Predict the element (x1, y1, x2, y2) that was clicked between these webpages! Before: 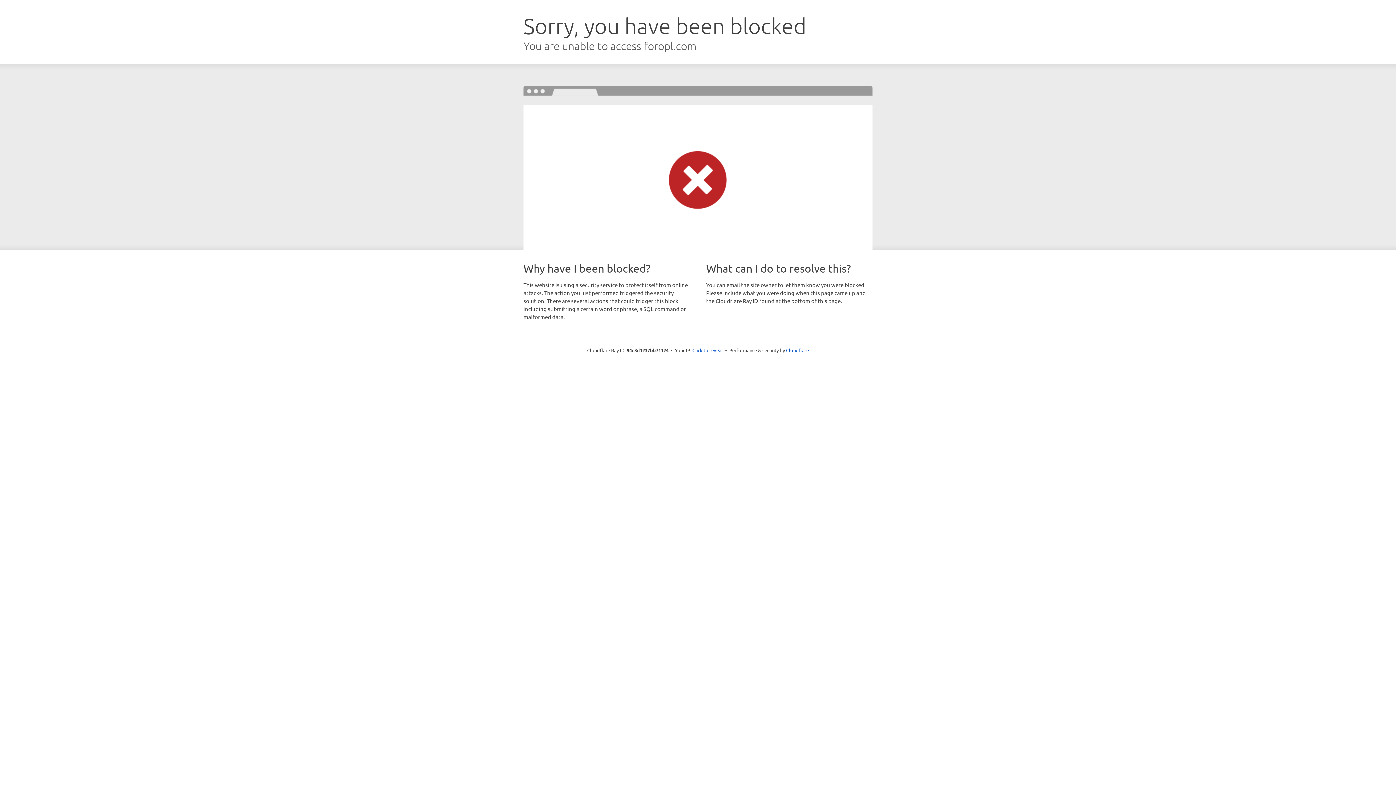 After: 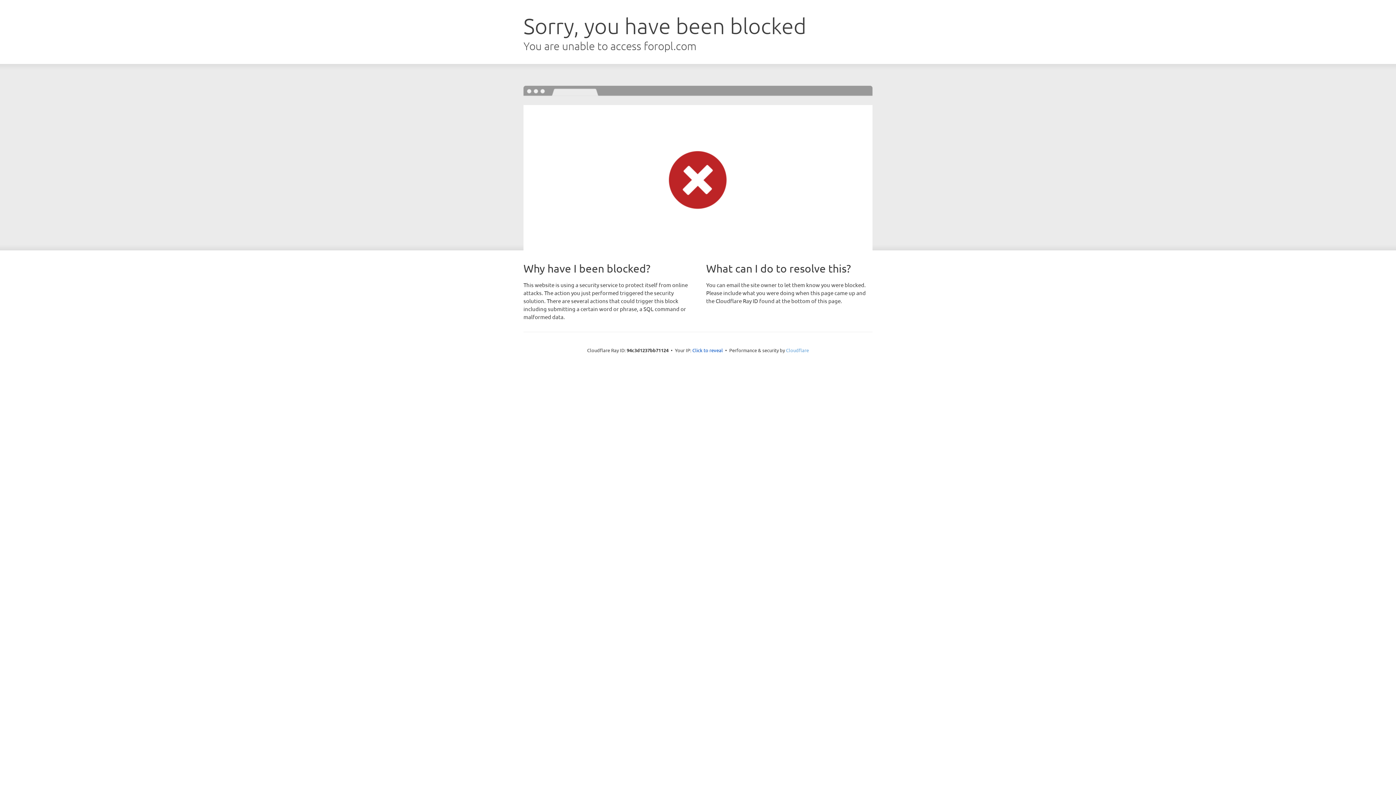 Action: label: Cloudflare bbox: (786, 347, 809, 353)